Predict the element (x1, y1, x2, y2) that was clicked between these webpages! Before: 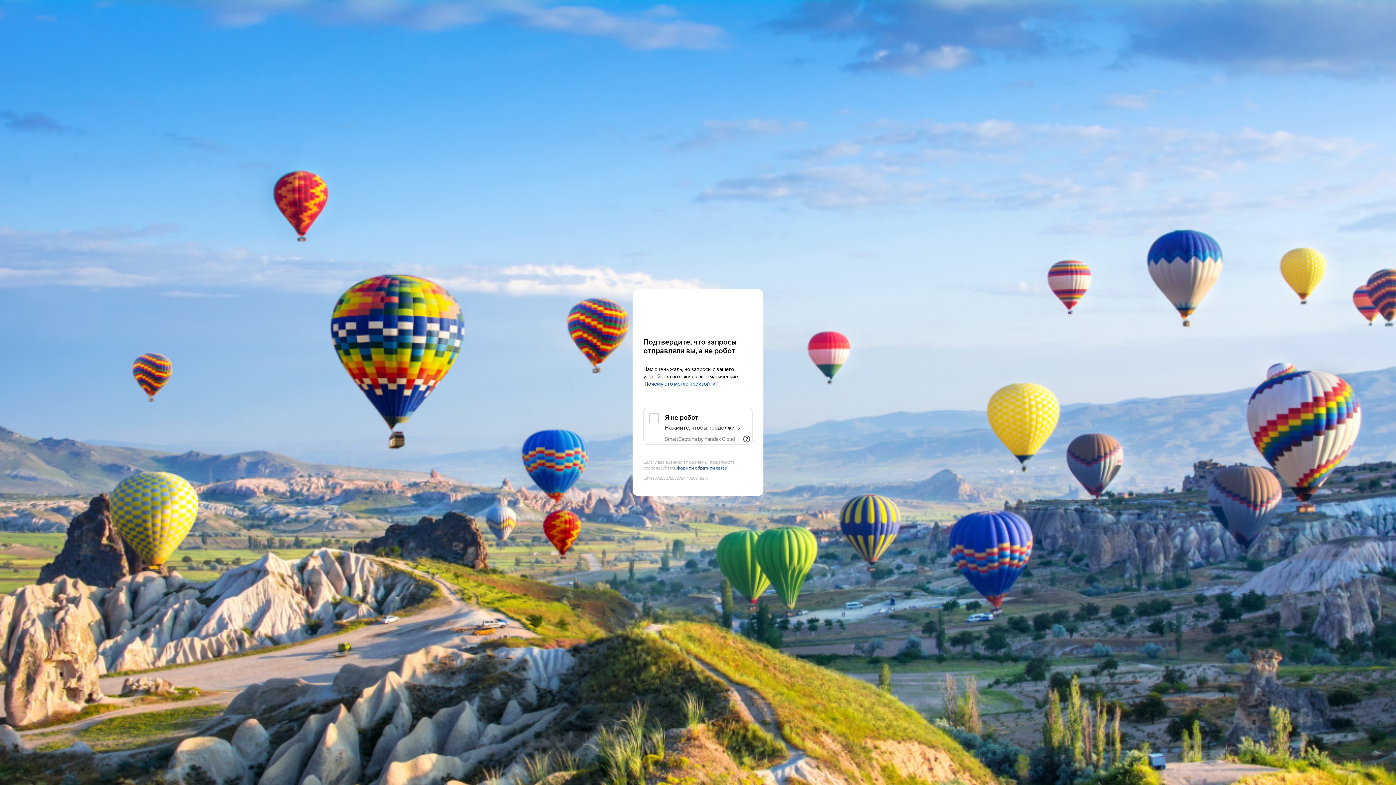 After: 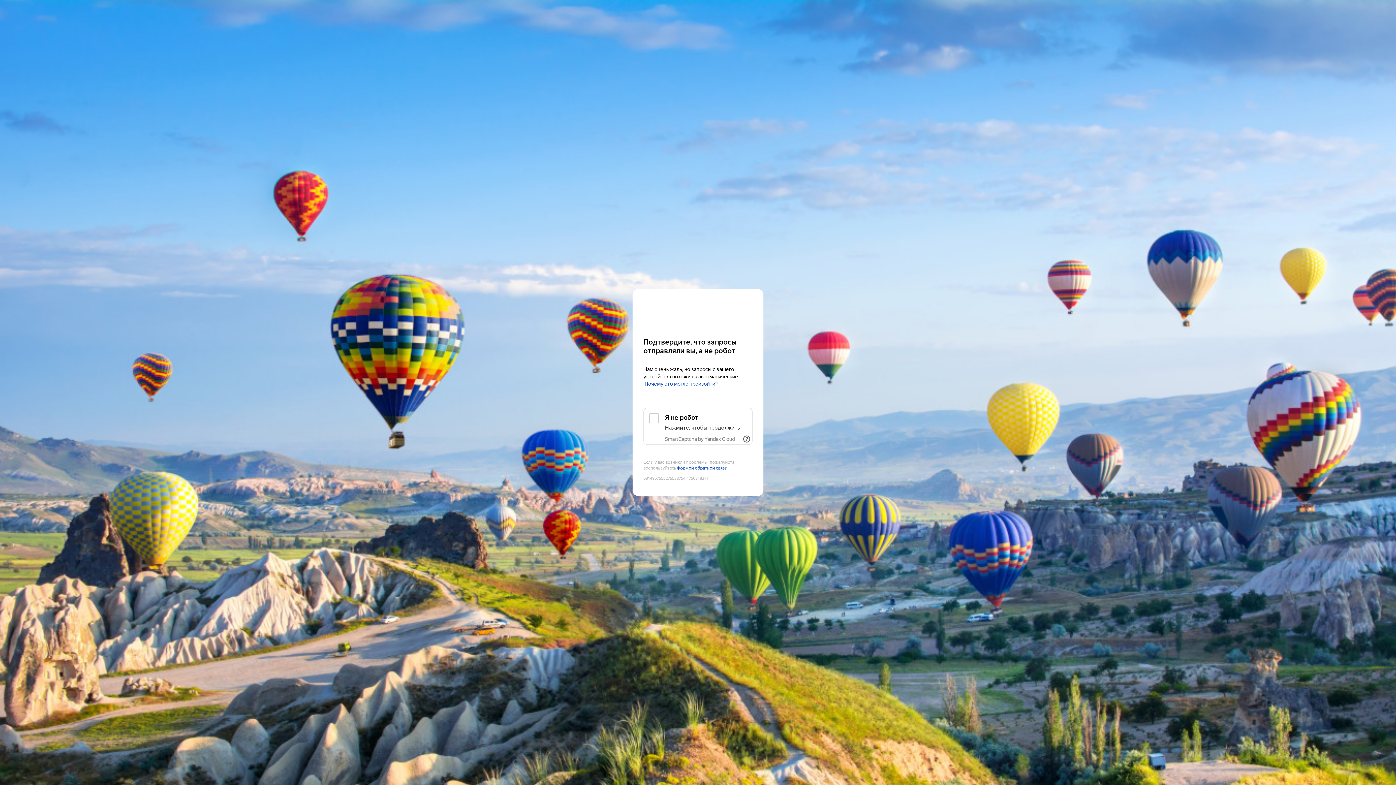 Action: bbox: (665, 436, 735, 442) label: SmartCaptcha by Yandex Cloud